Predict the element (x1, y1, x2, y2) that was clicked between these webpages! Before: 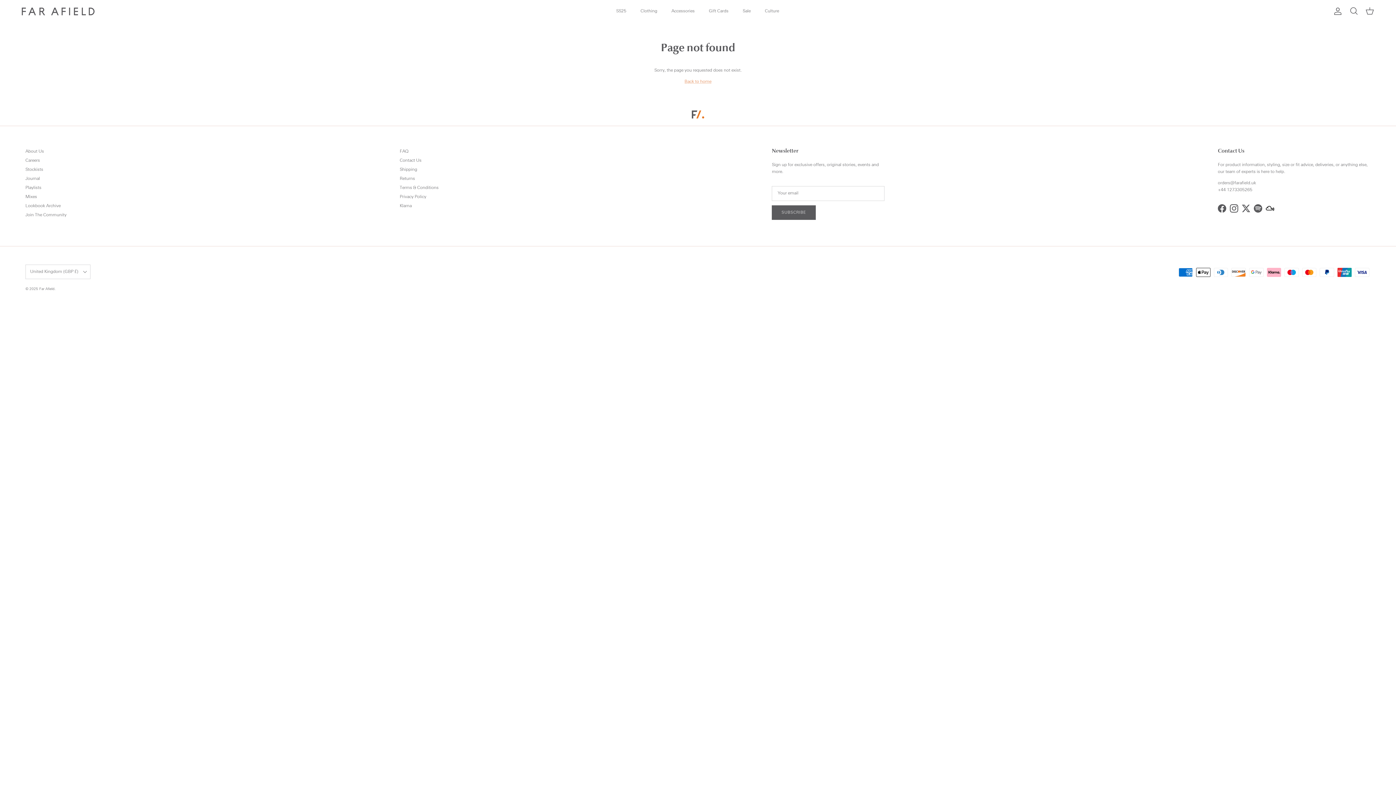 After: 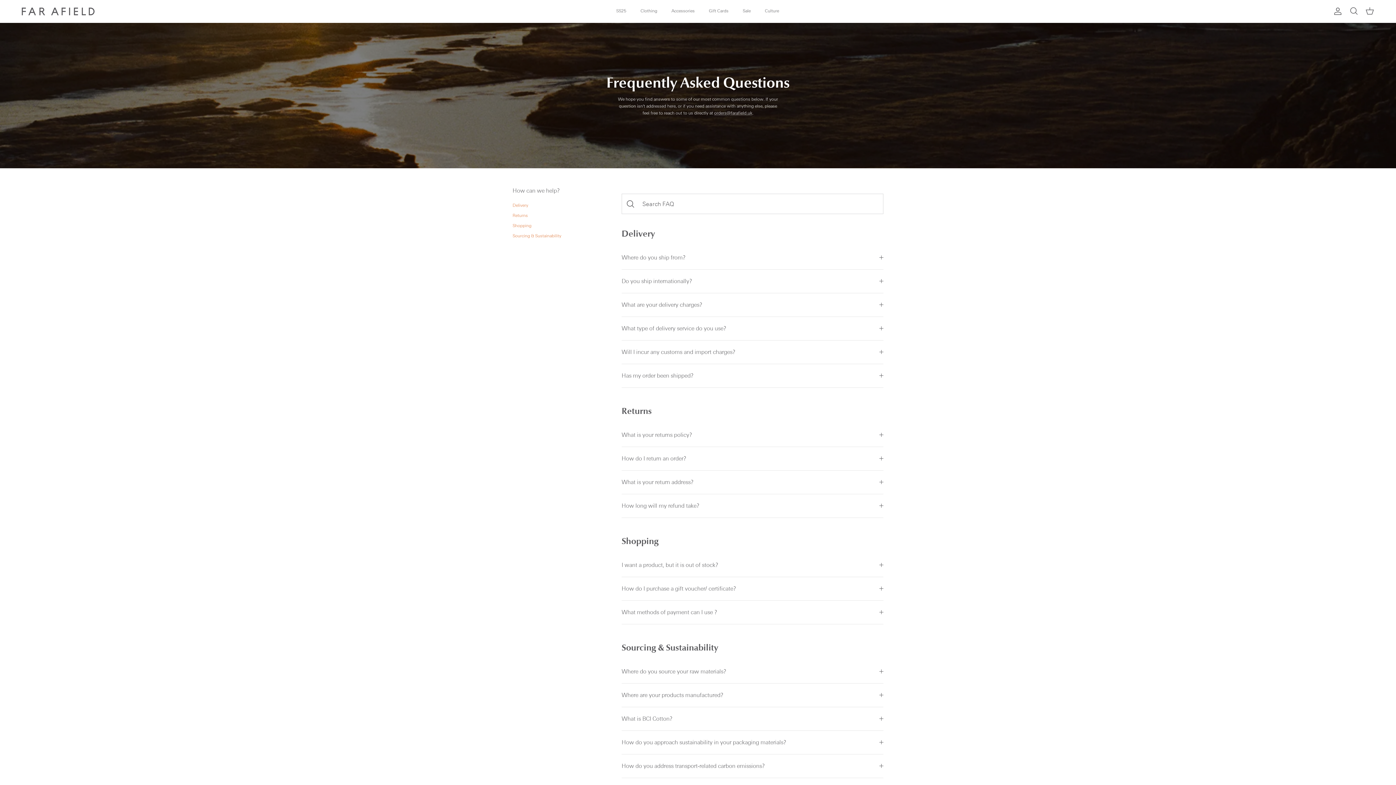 Action: label: FAQ bbox: (399, 148, 408, 154)